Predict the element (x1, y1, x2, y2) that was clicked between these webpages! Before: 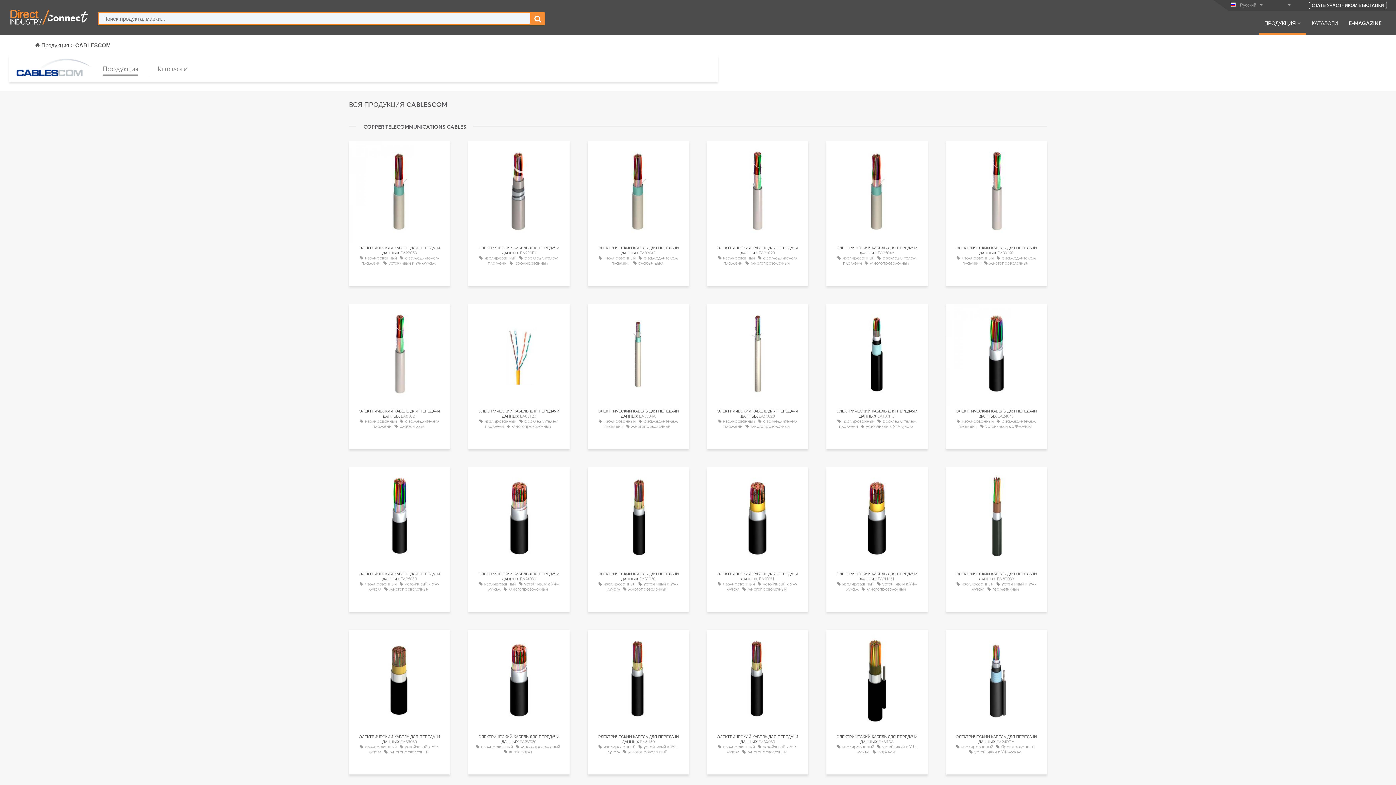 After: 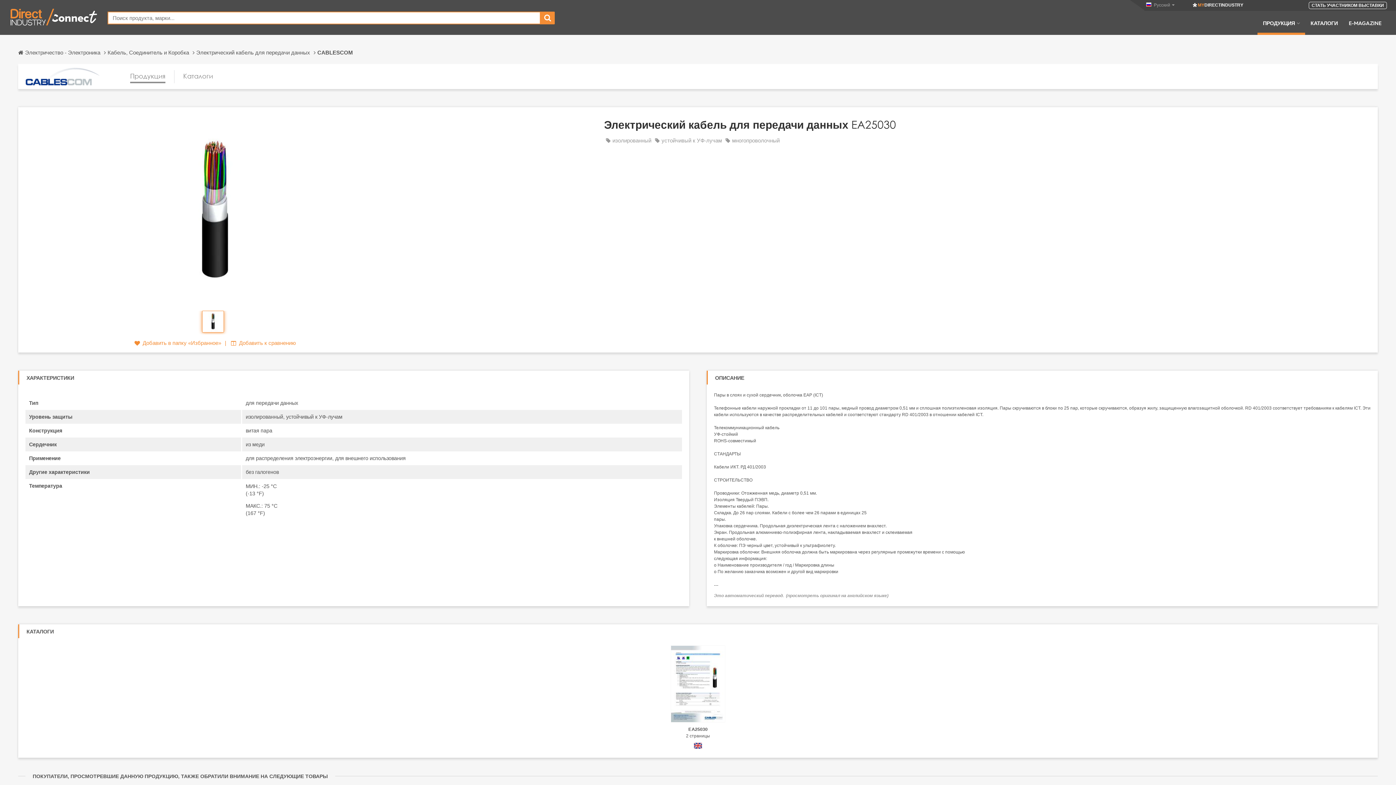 Action: label: ЭЛЕКТРИЧЕСКИЙ КАБЕЛЬ ДЛЯ ПЕРЕДАЧИ ДАННЫХ EA25030
изолированный устойчивый к УФ-лучам многопроволочный bbox: (352, 571, 446, 591)